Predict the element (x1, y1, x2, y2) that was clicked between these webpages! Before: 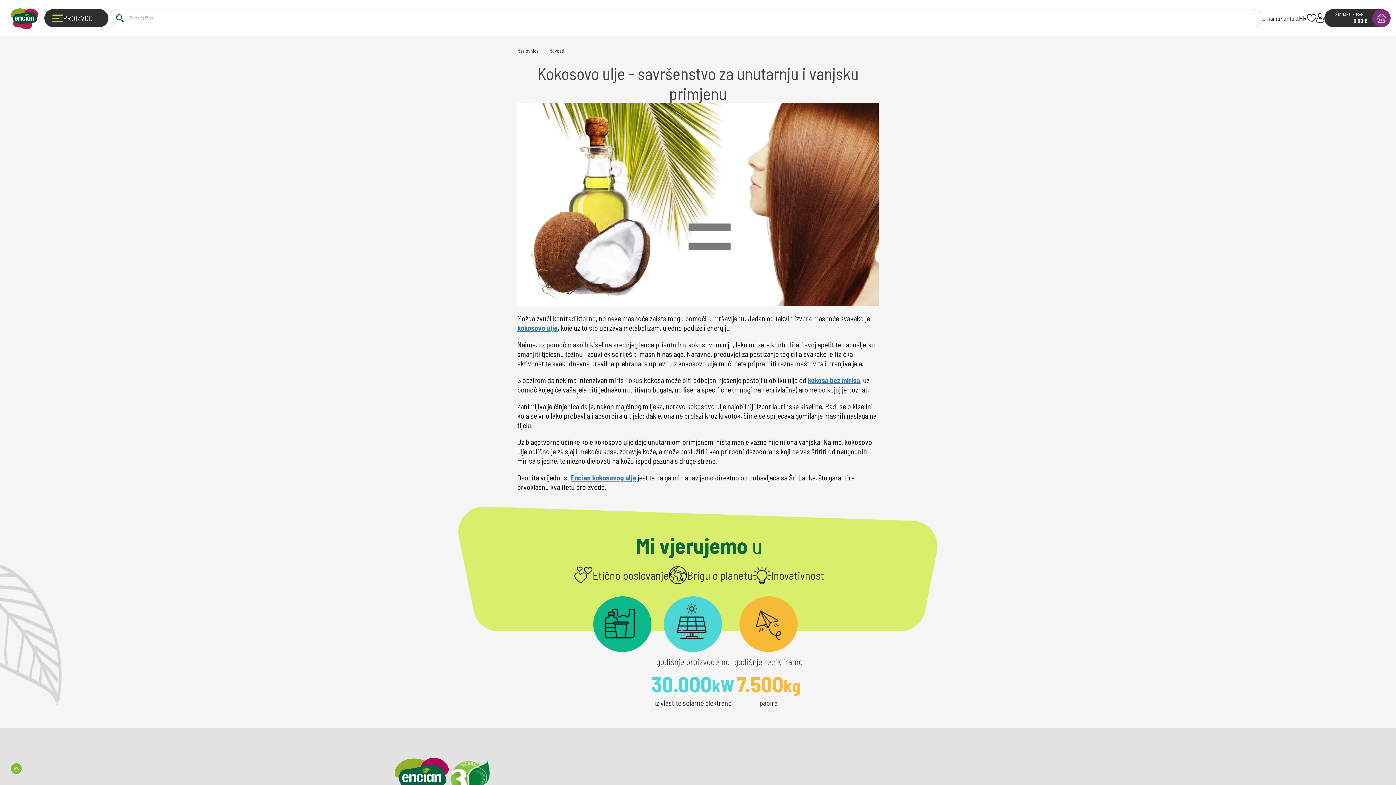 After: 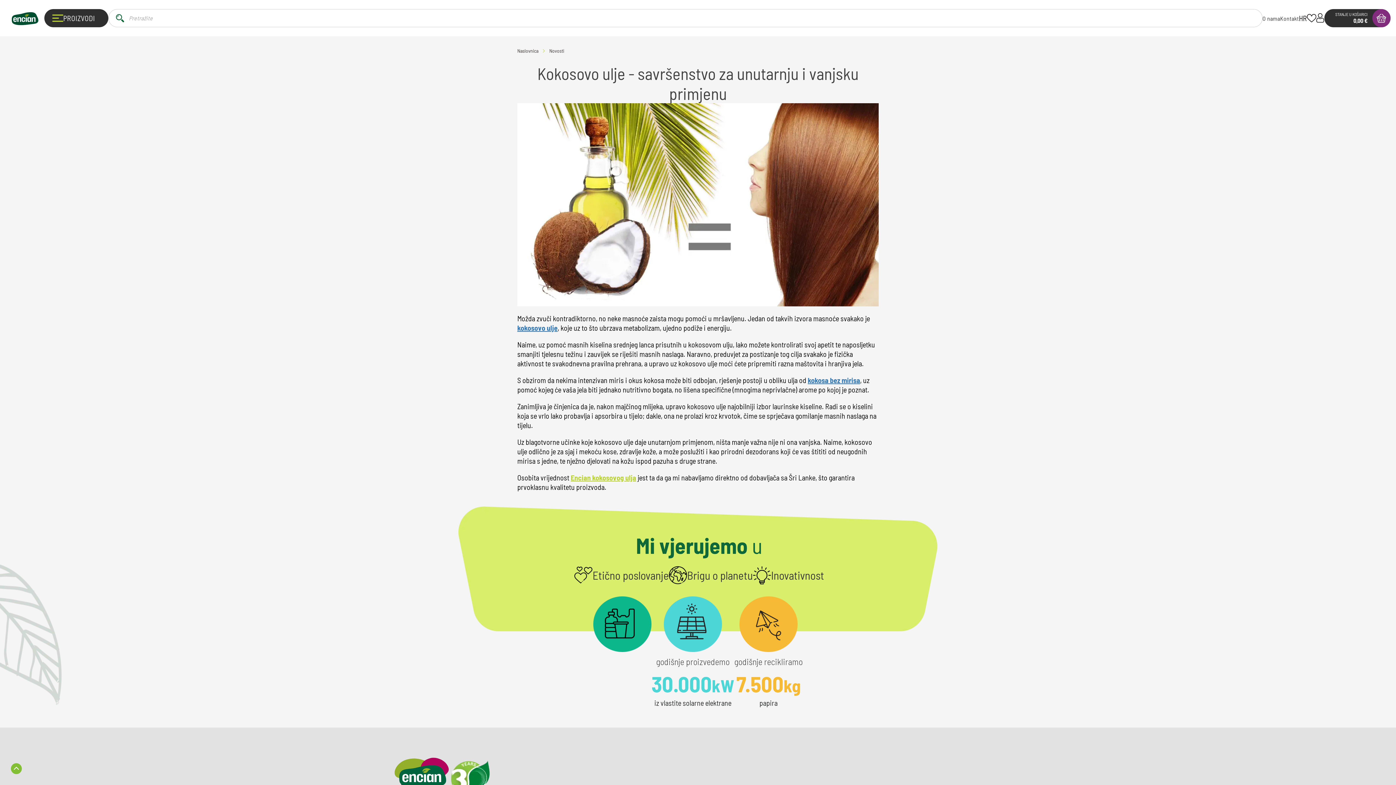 Action: bbox: (570, 473, 636, 482) label: Encian kokosovog ulja